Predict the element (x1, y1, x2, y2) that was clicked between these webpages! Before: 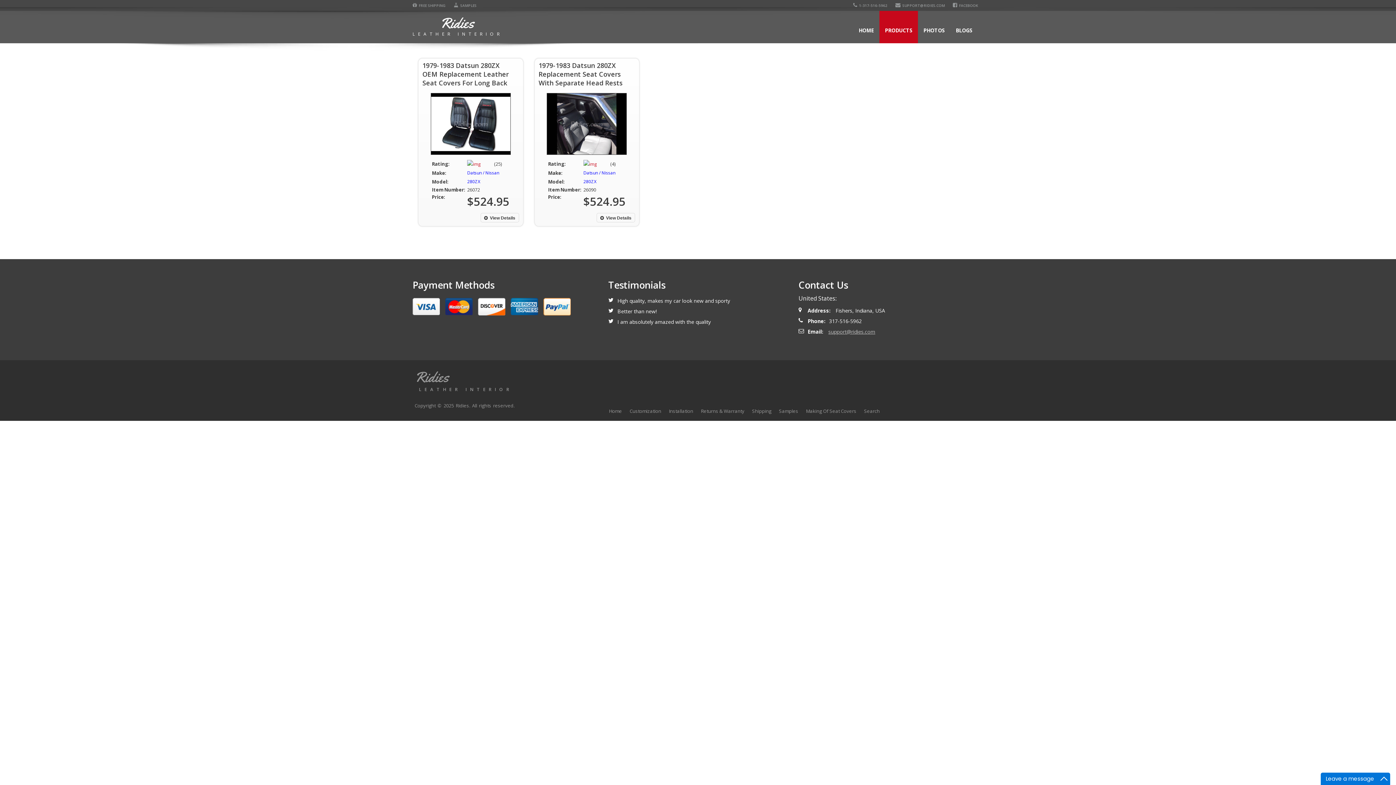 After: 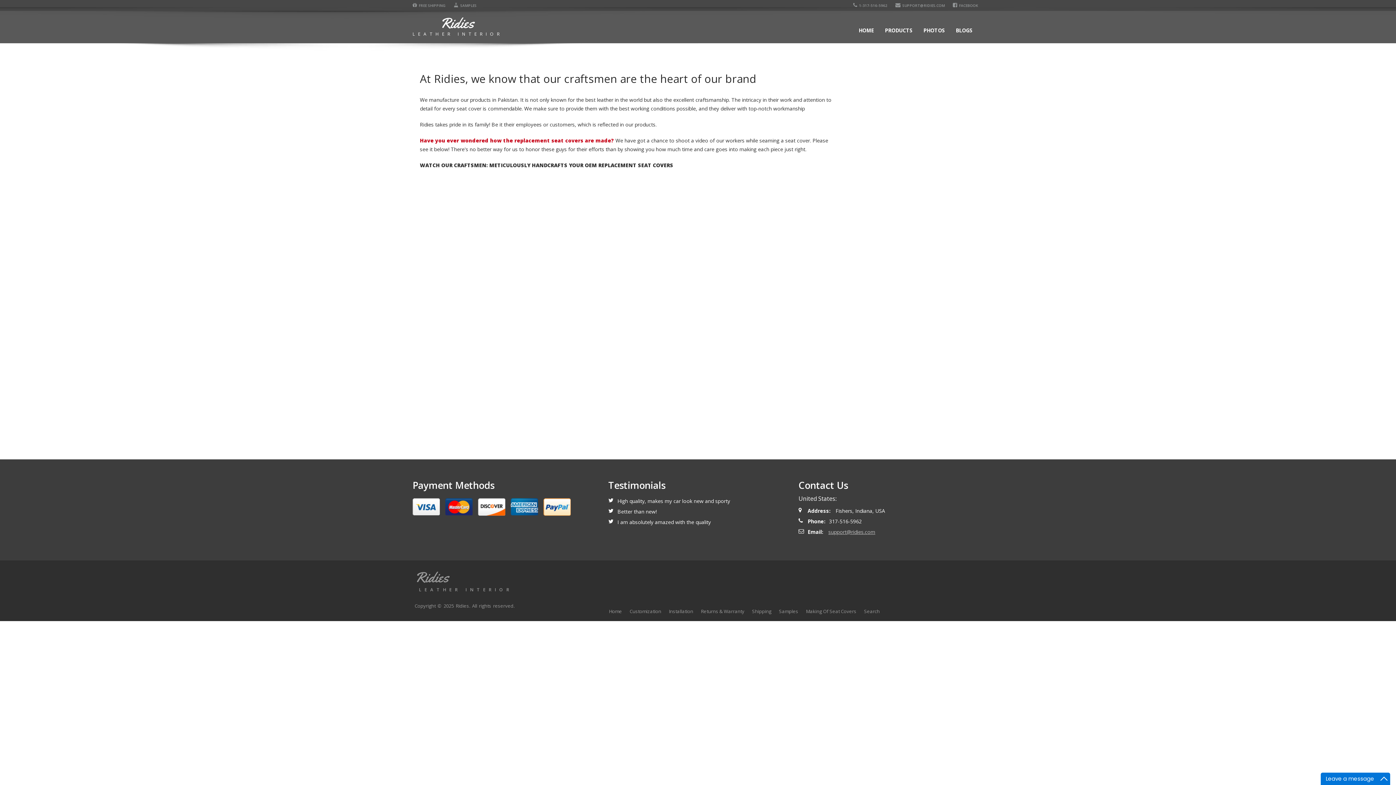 Action: label: Making Of Seat Covers bbox: (806, 408, 856, 414)